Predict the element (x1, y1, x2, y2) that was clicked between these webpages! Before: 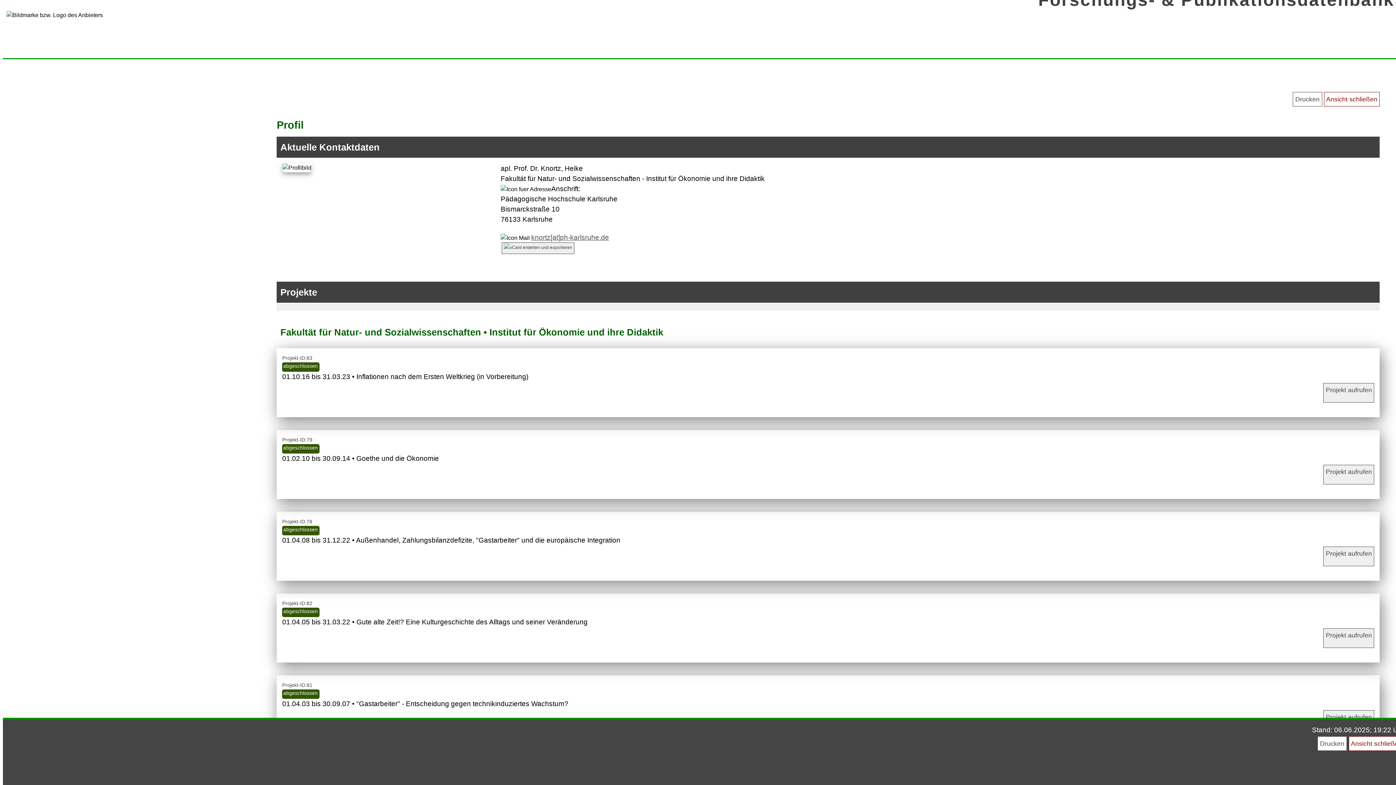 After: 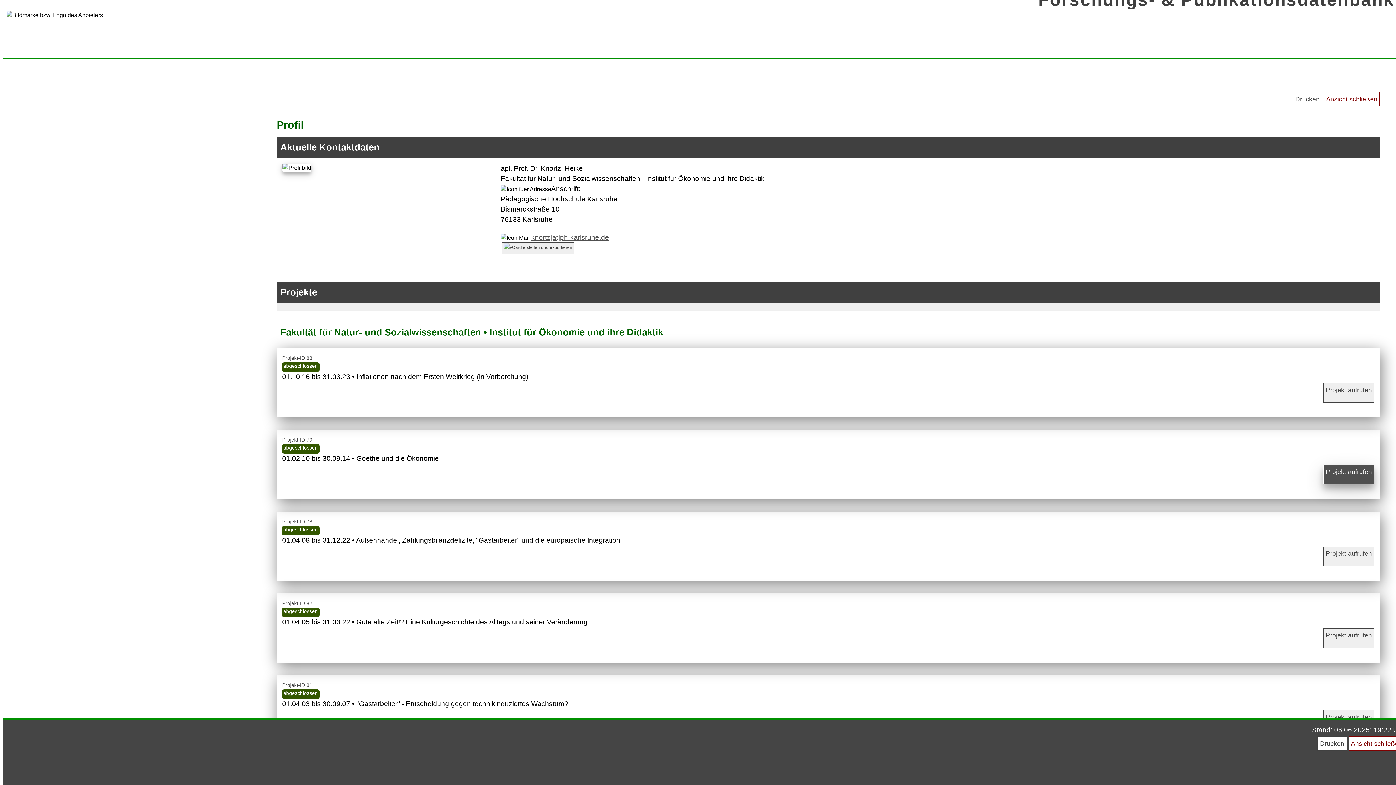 Action: bbox: (1323, 465, 1374, 484) label: Projekt aufrufen